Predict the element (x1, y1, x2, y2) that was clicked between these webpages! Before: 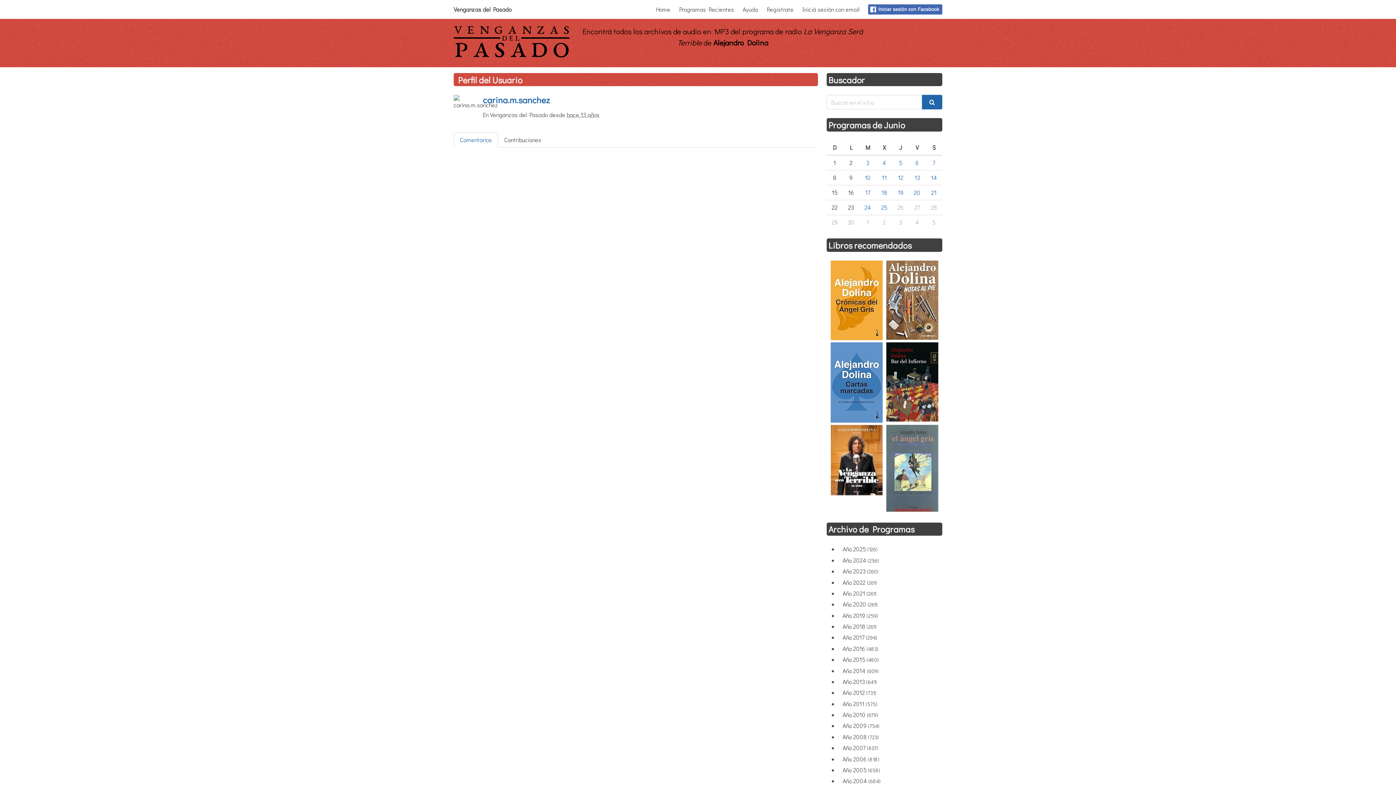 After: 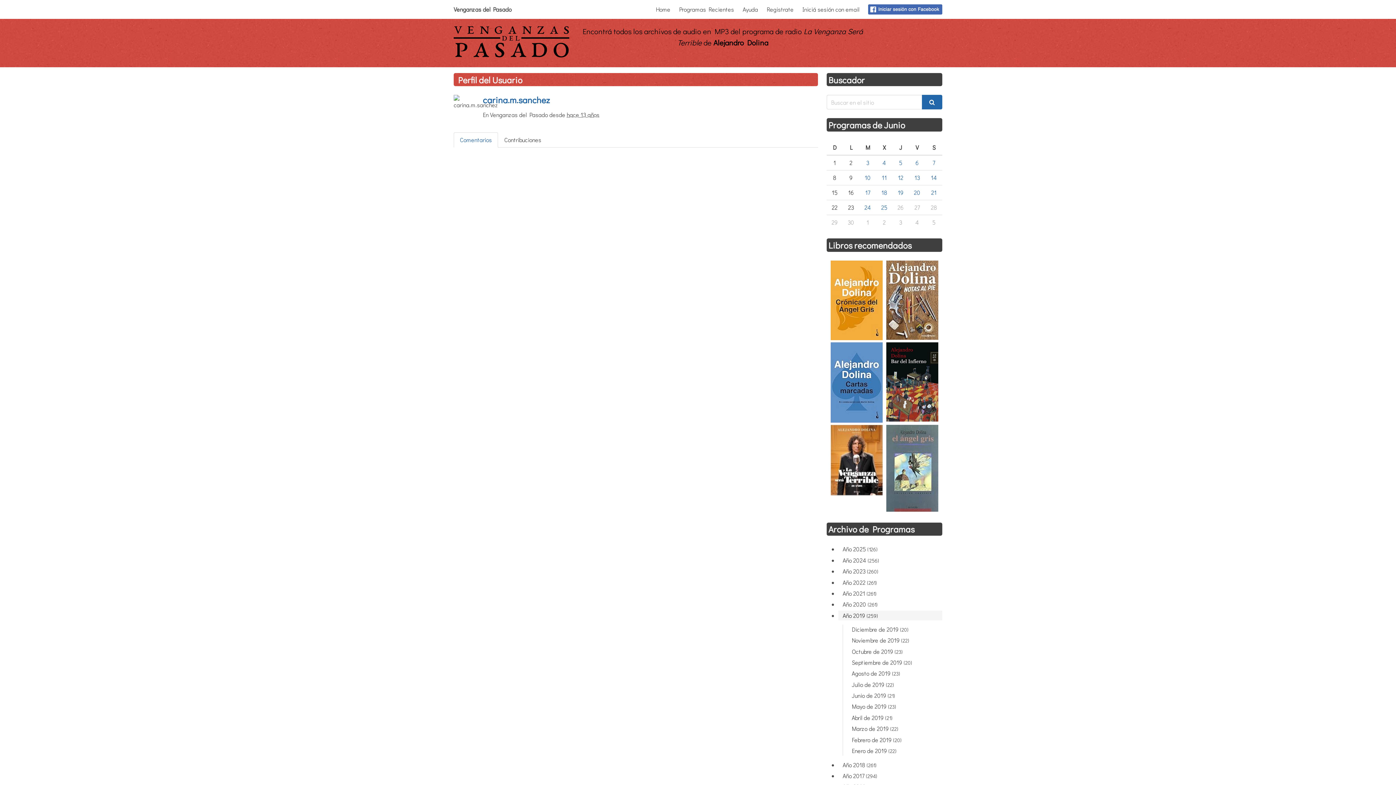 Action: bbox: (838, 611, 942, 620) label: Año 2019 (259)